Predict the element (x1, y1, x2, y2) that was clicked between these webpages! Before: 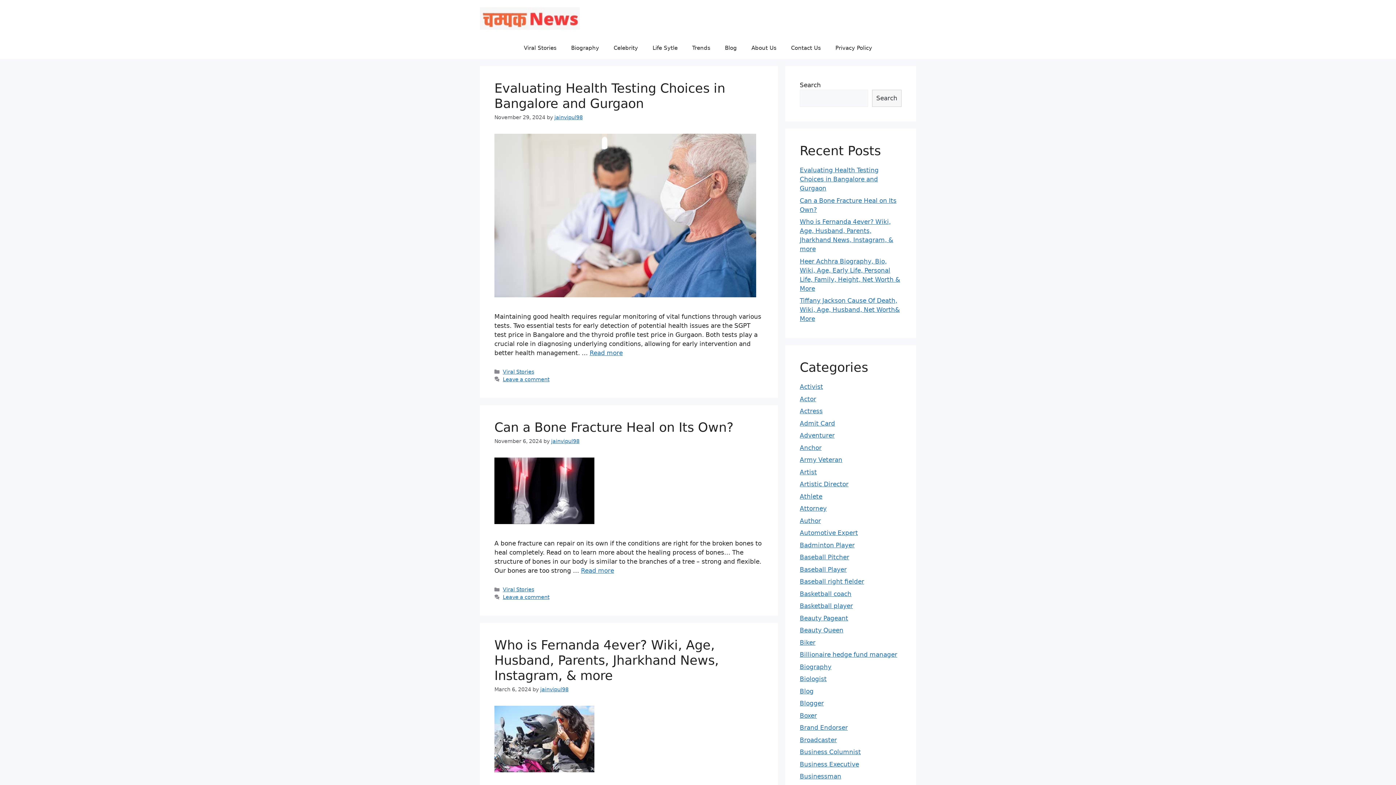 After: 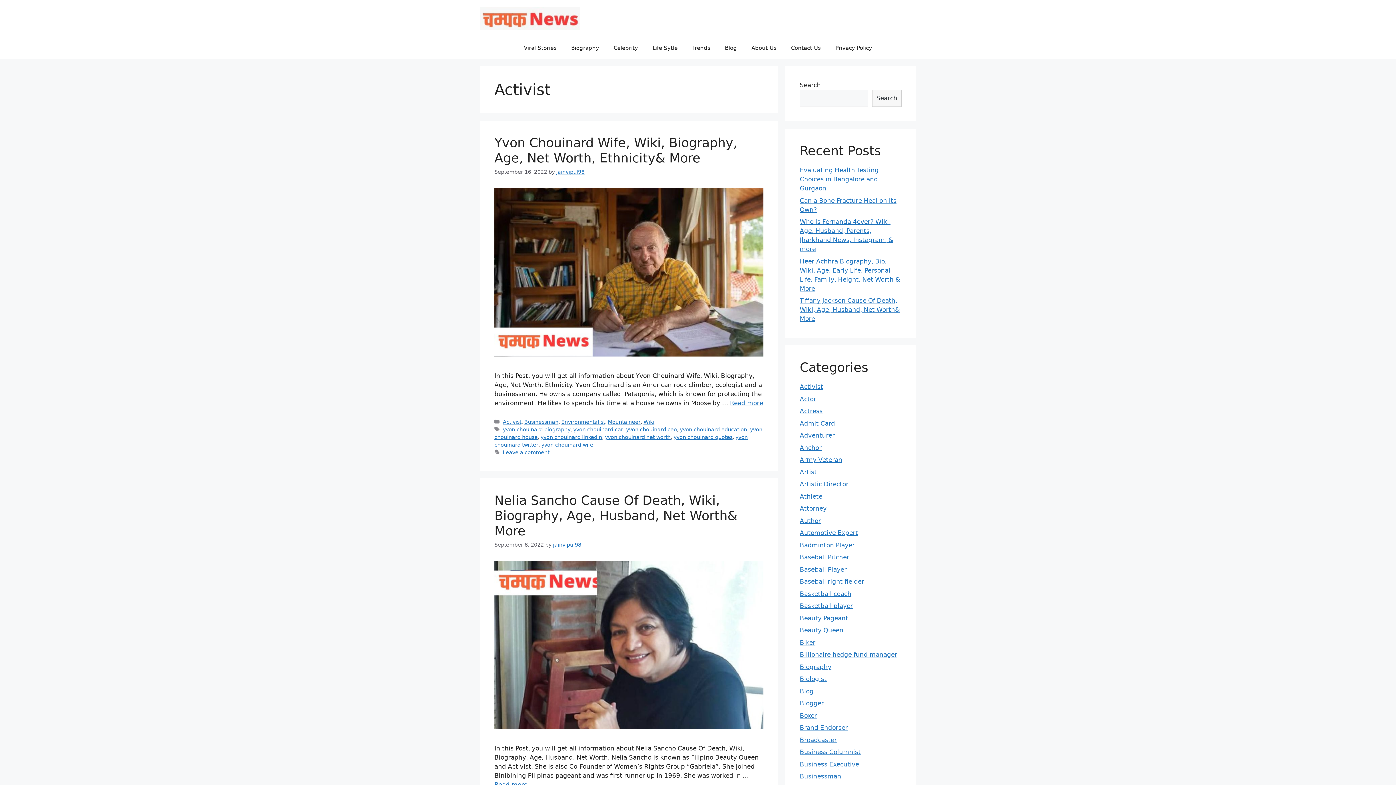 Action: label: Activist bbox: (800, 383, 823, 390)